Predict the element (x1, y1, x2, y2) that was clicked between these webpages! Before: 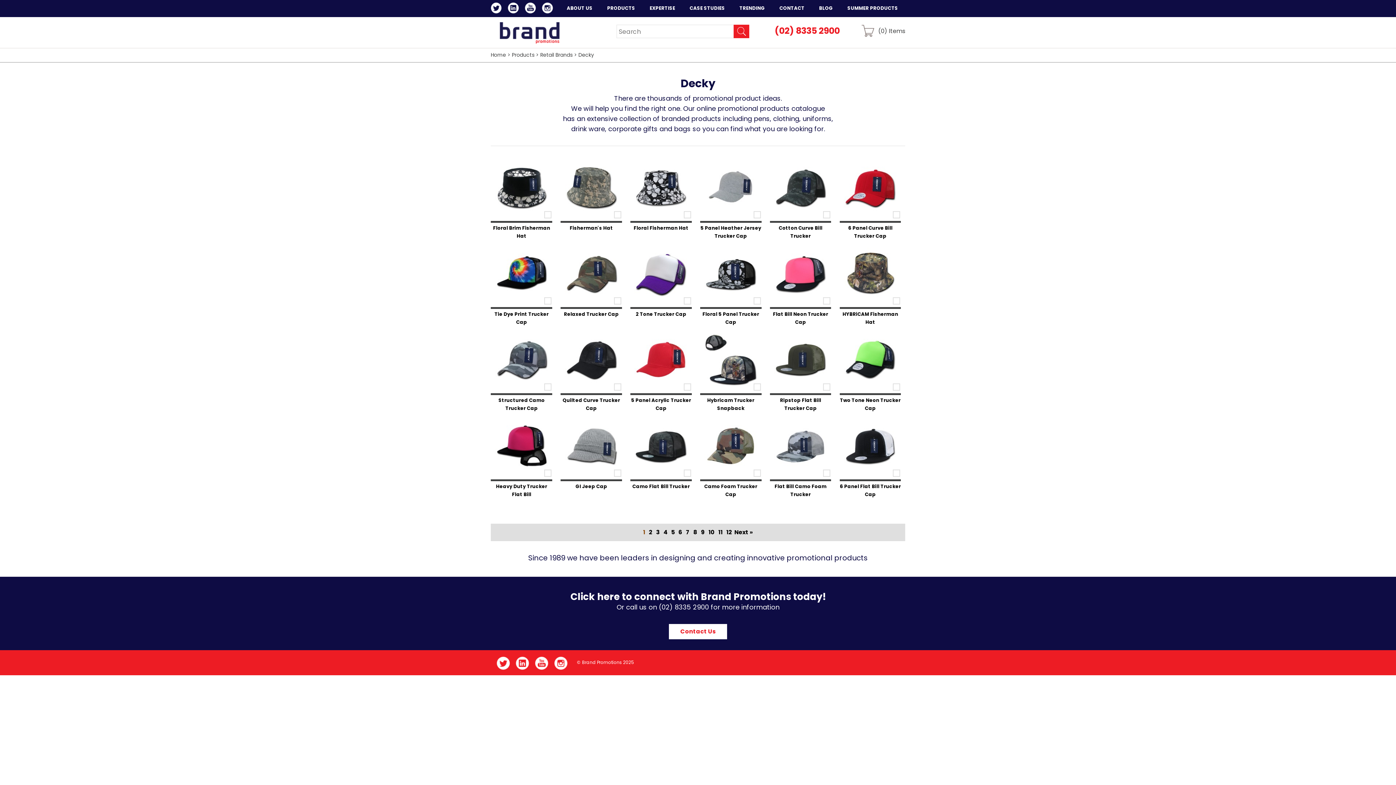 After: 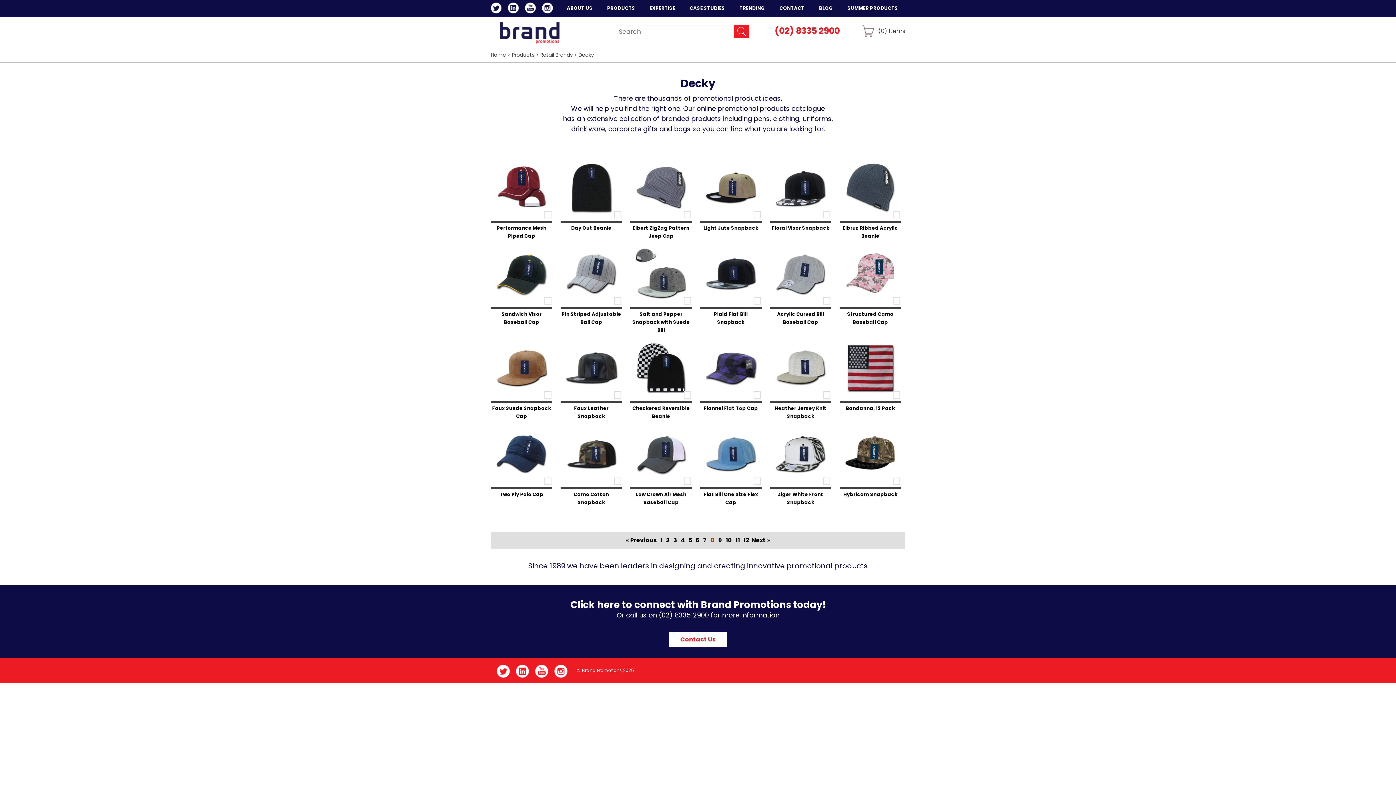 Action: label: 8 bbox: (692, 528, 698, 536)